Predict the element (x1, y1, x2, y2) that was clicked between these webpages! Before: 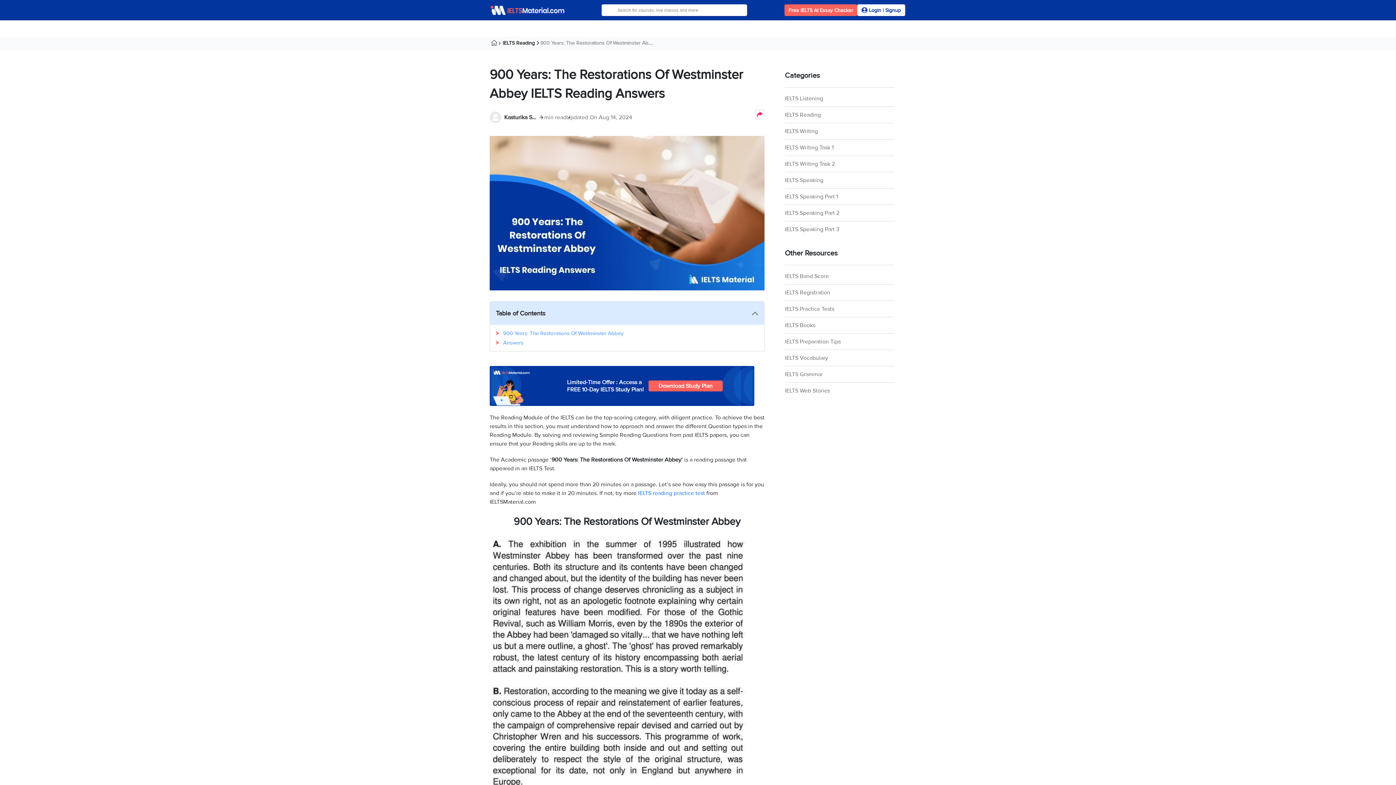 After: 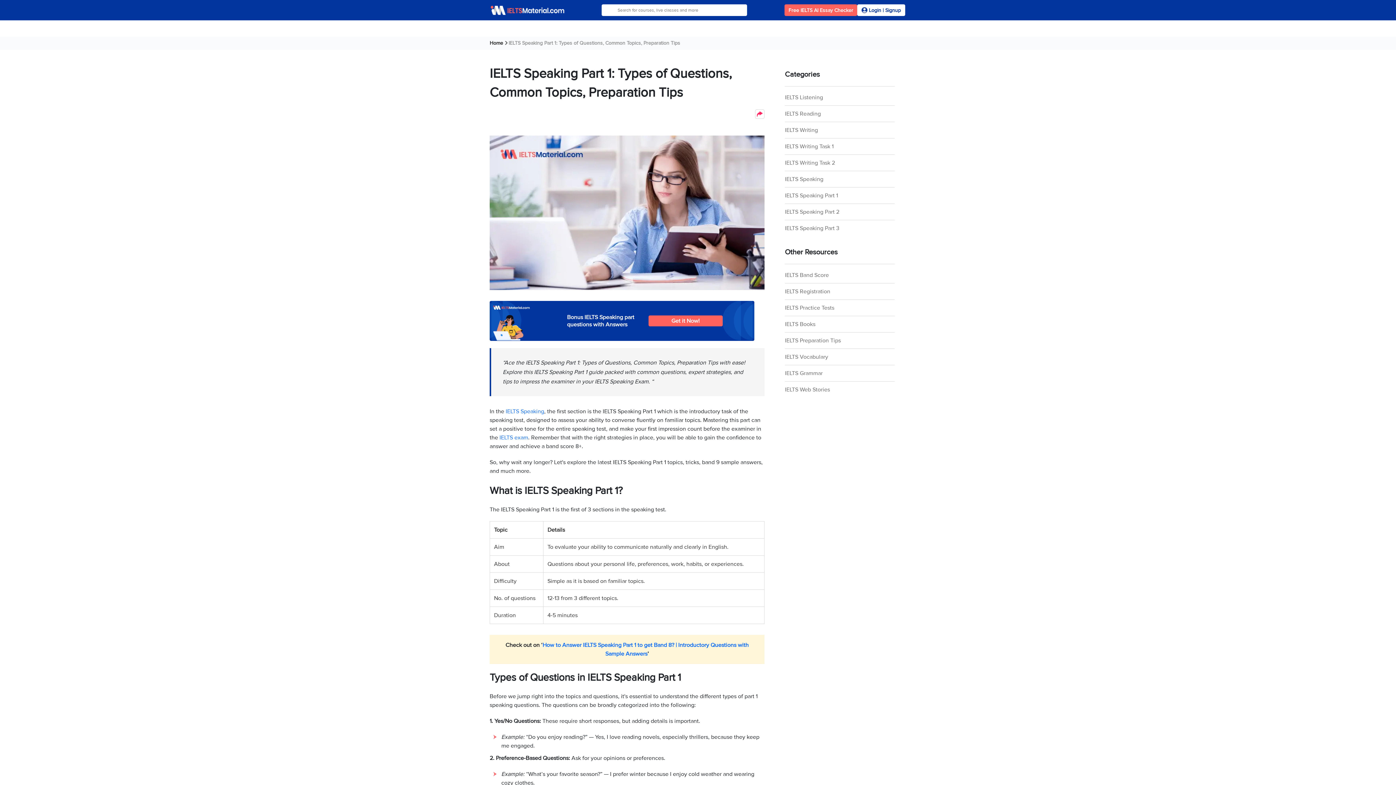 Action: bbox: (785, 192, 857, 201) label: IELTS Speaking Part 1